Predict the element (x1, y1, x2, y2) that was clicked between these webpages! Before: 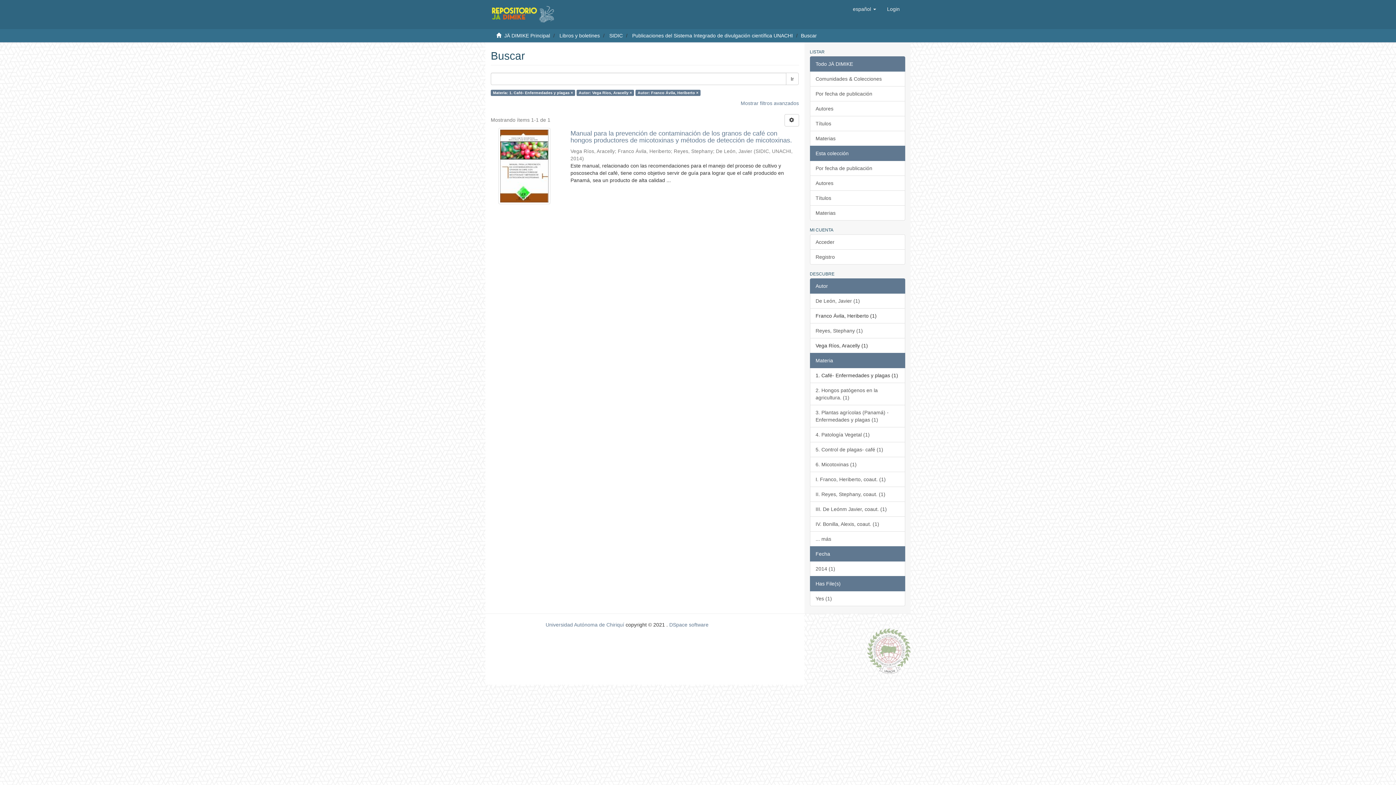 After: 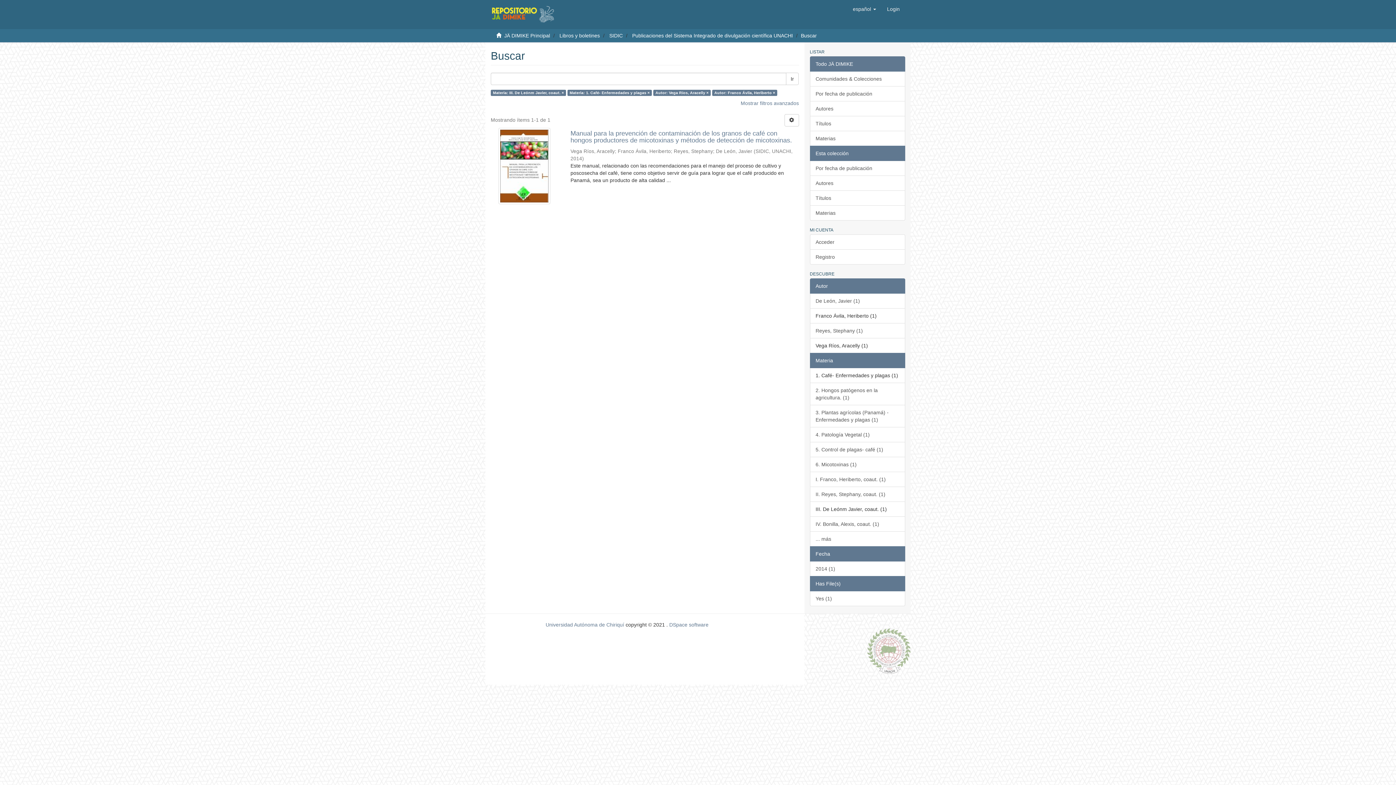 Action: label: III. De Leónm Javier, coaut. (1) bbox: (810, 501, 905, 517)